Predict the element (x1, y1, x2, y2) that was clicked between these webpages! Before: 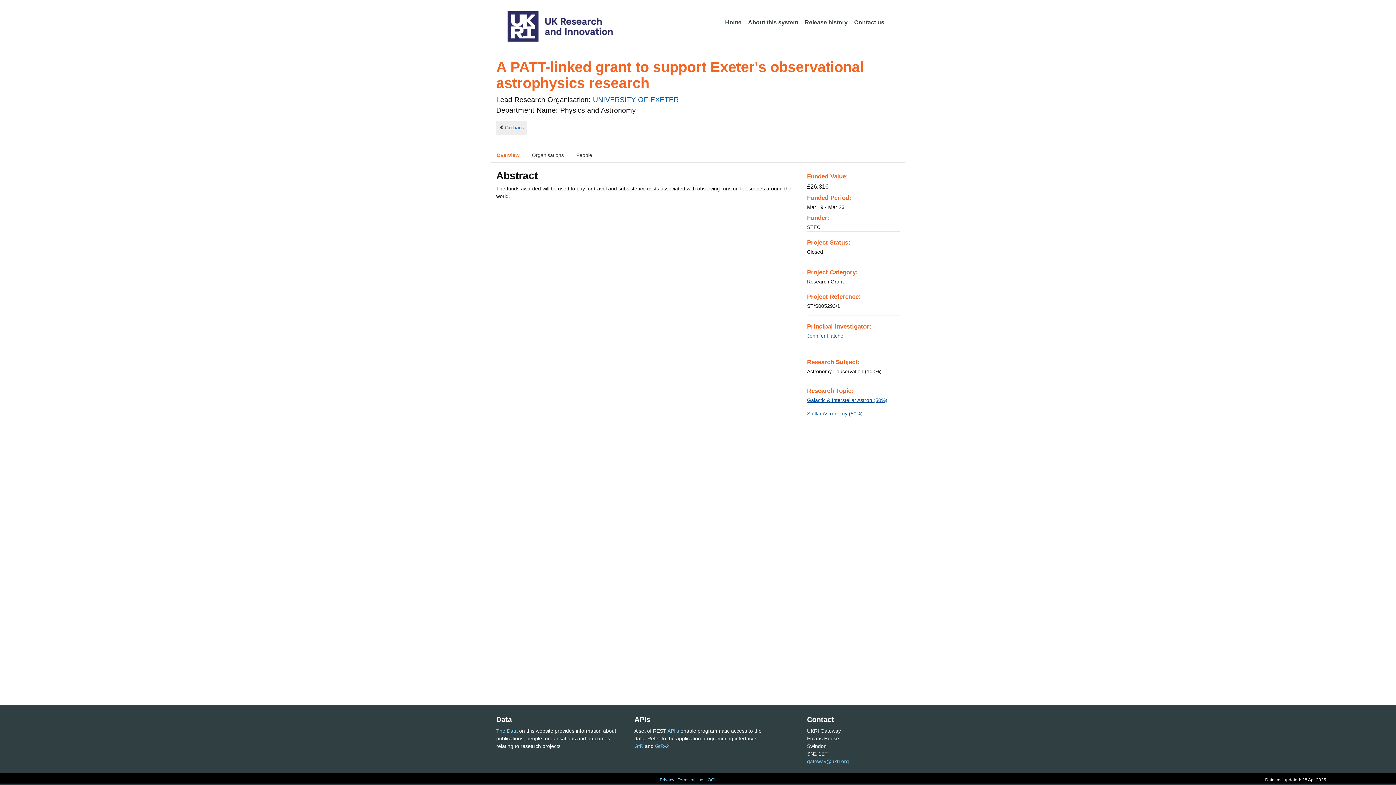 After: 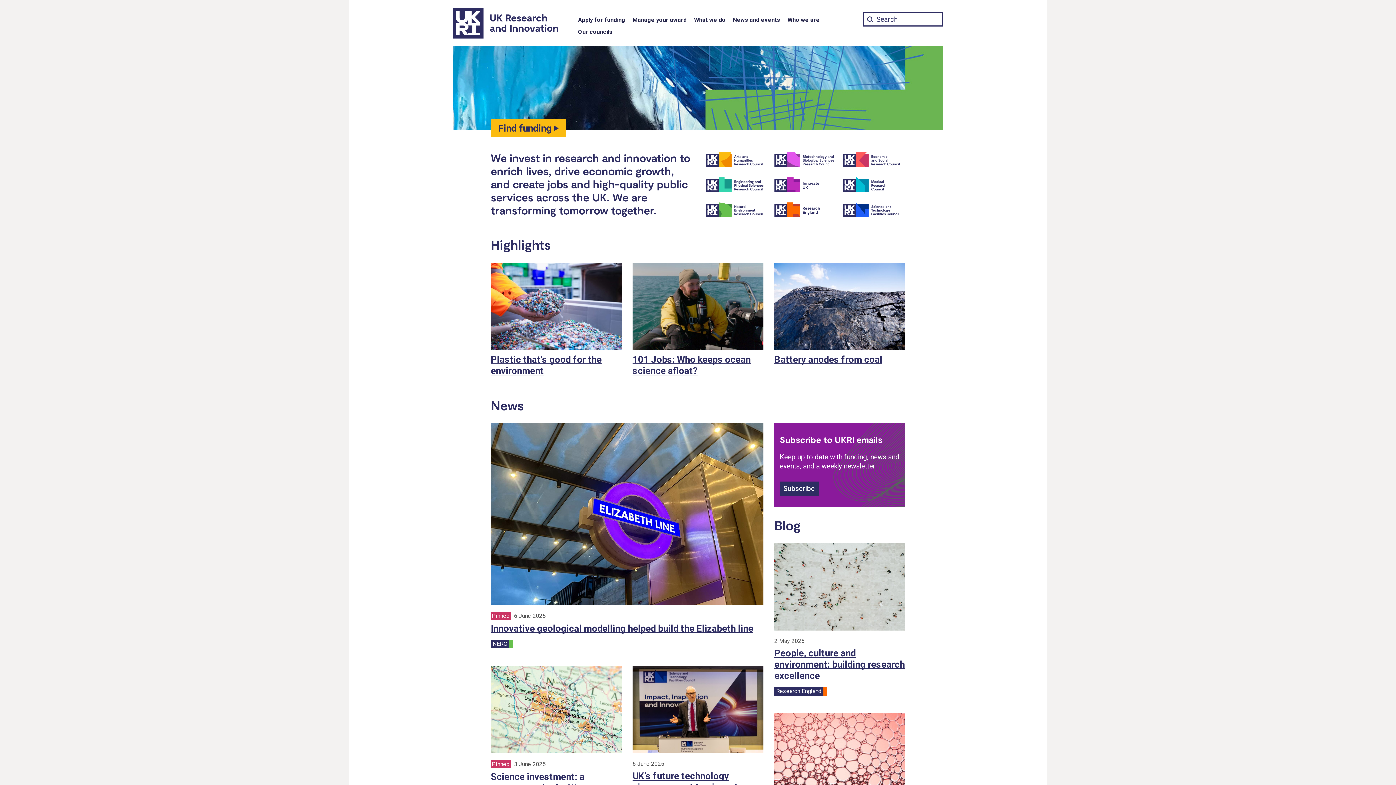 Action: bbox: (502, 10, 613, 41)